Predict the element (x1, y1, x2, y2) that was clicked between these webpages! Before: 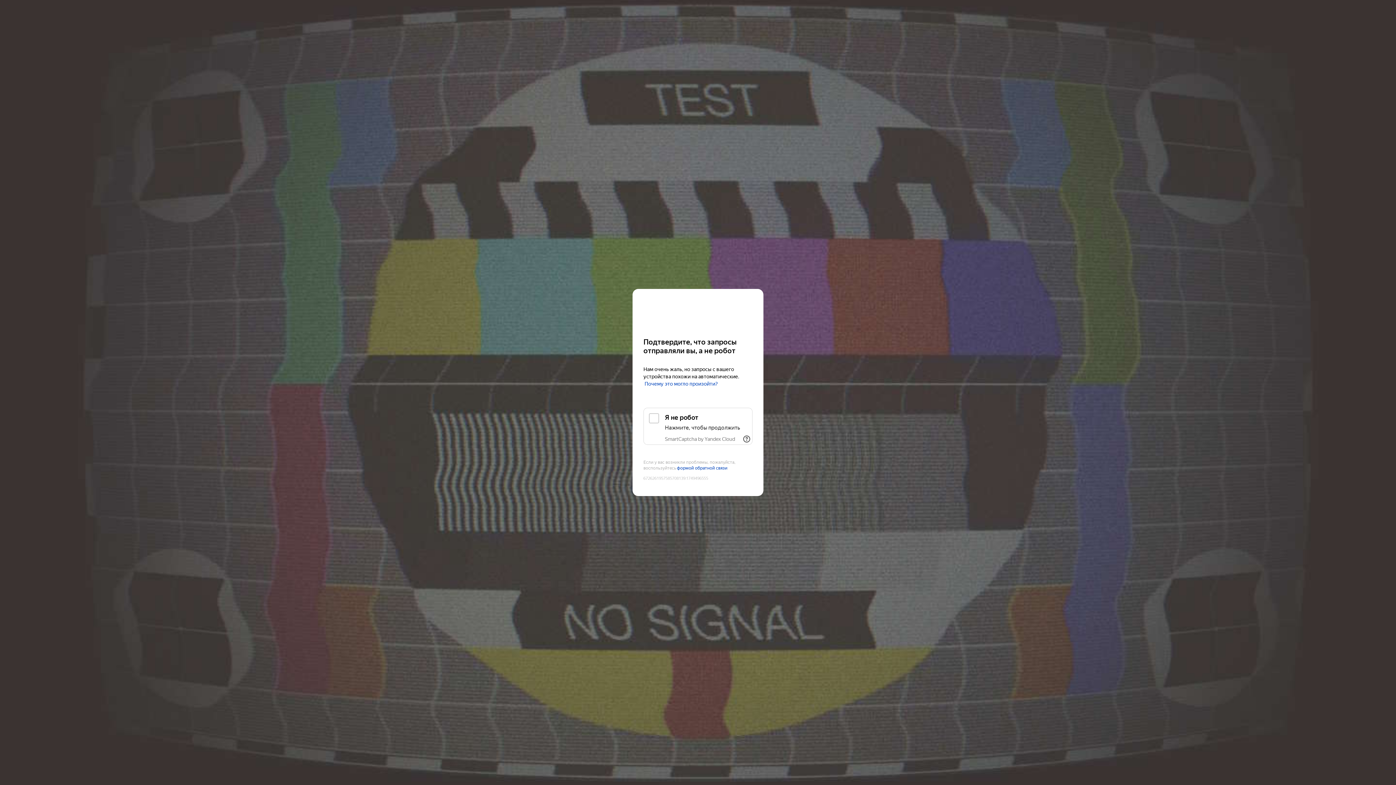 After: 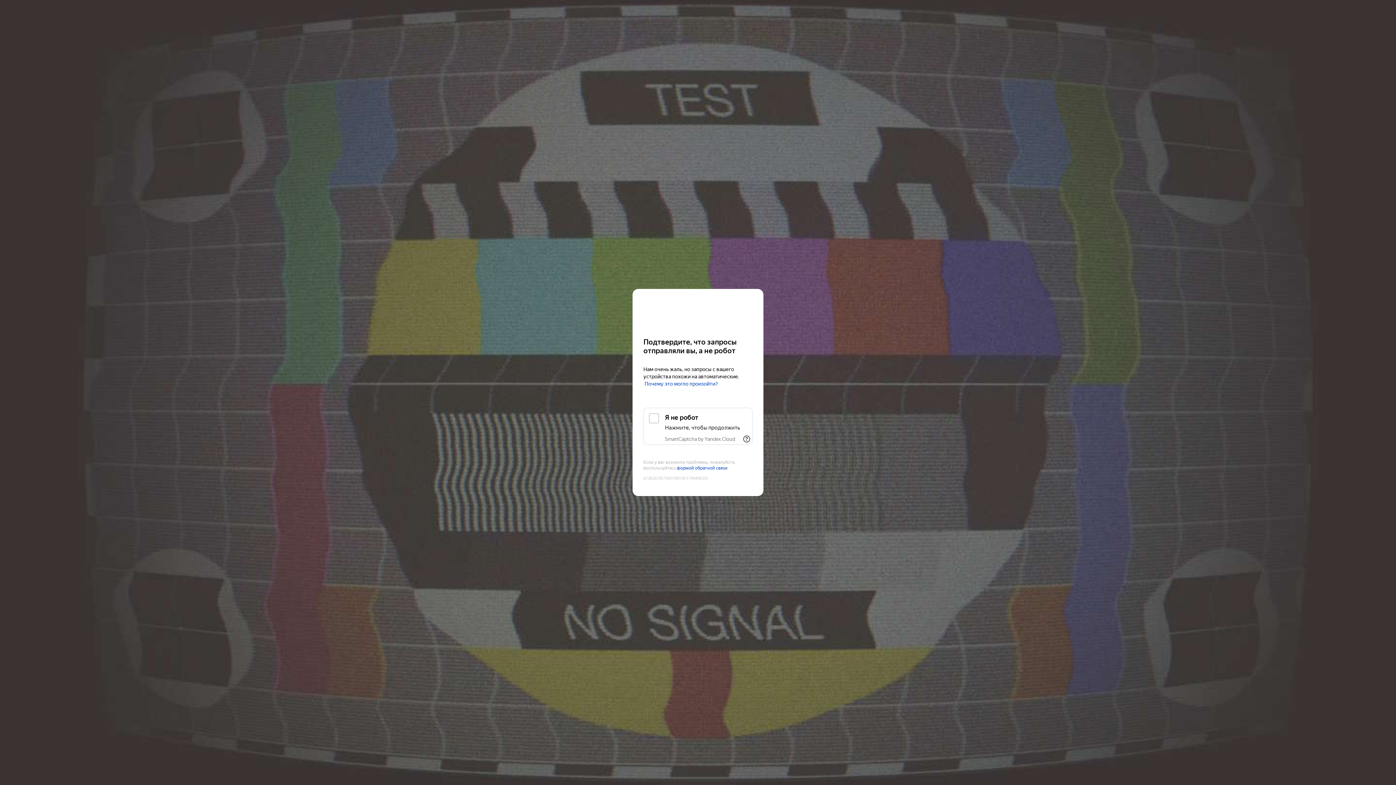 Action: label: SmartCaptcha by Yandex Cloud bbox: (665, 436, 735, 442)